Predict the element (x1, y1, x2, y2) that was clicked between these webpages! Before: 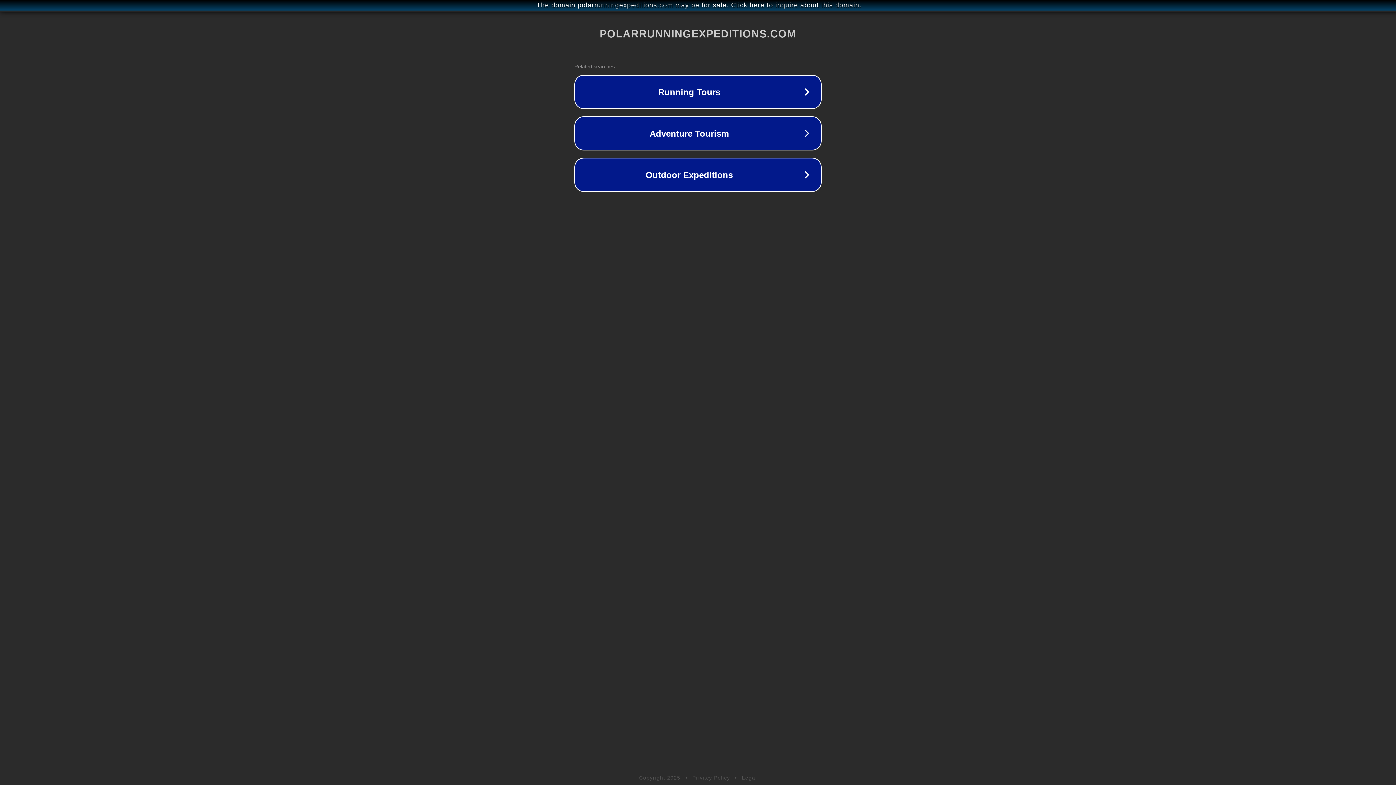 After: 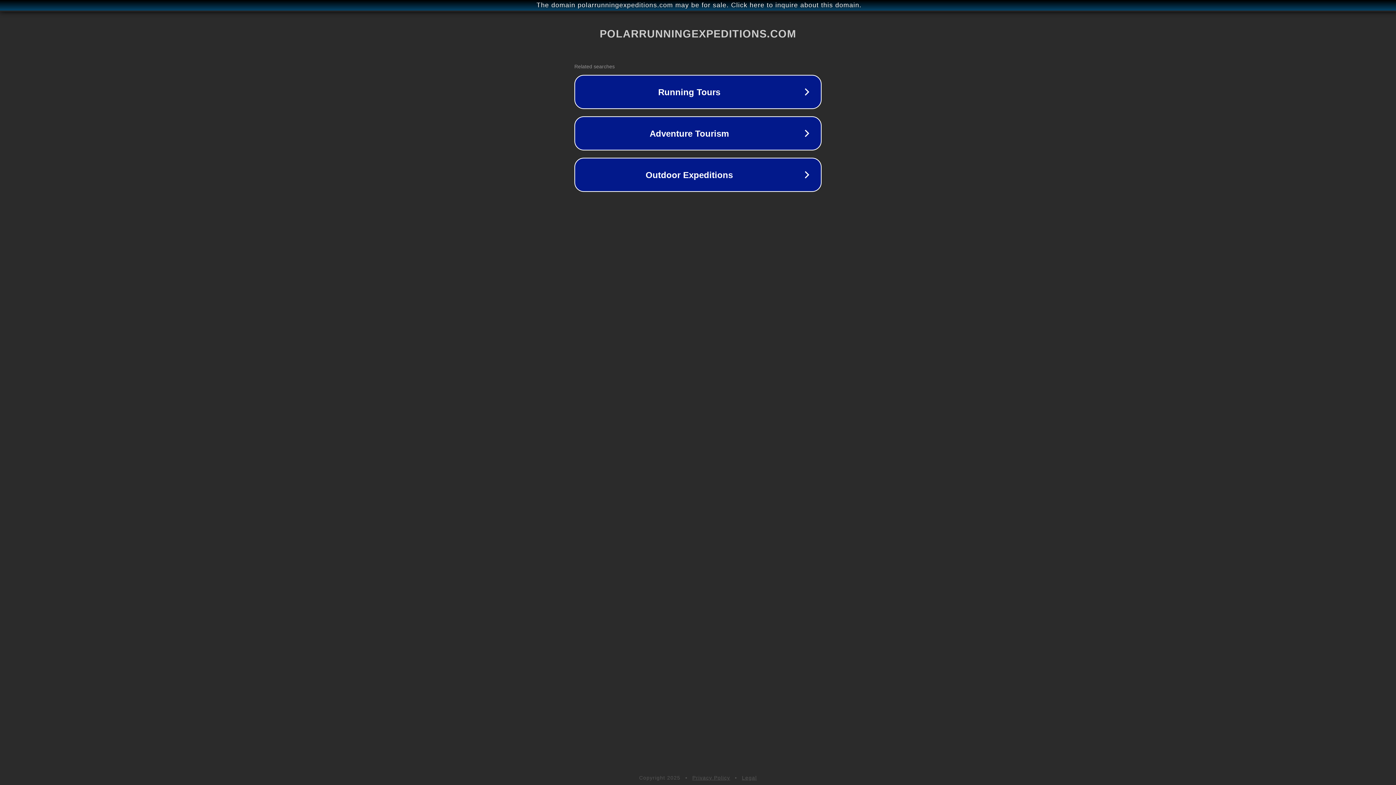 Action: bbox: (742, 775, 757, 781) label: Legal